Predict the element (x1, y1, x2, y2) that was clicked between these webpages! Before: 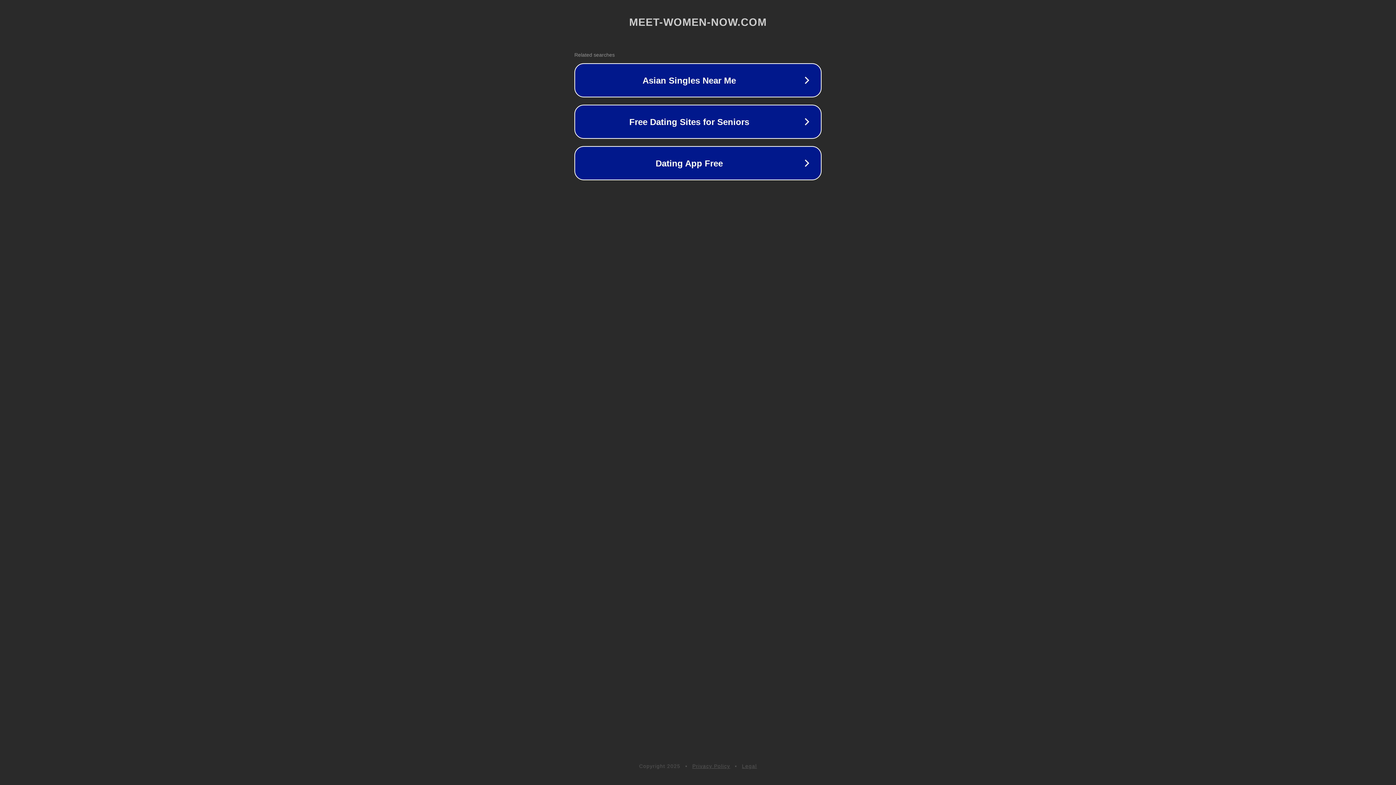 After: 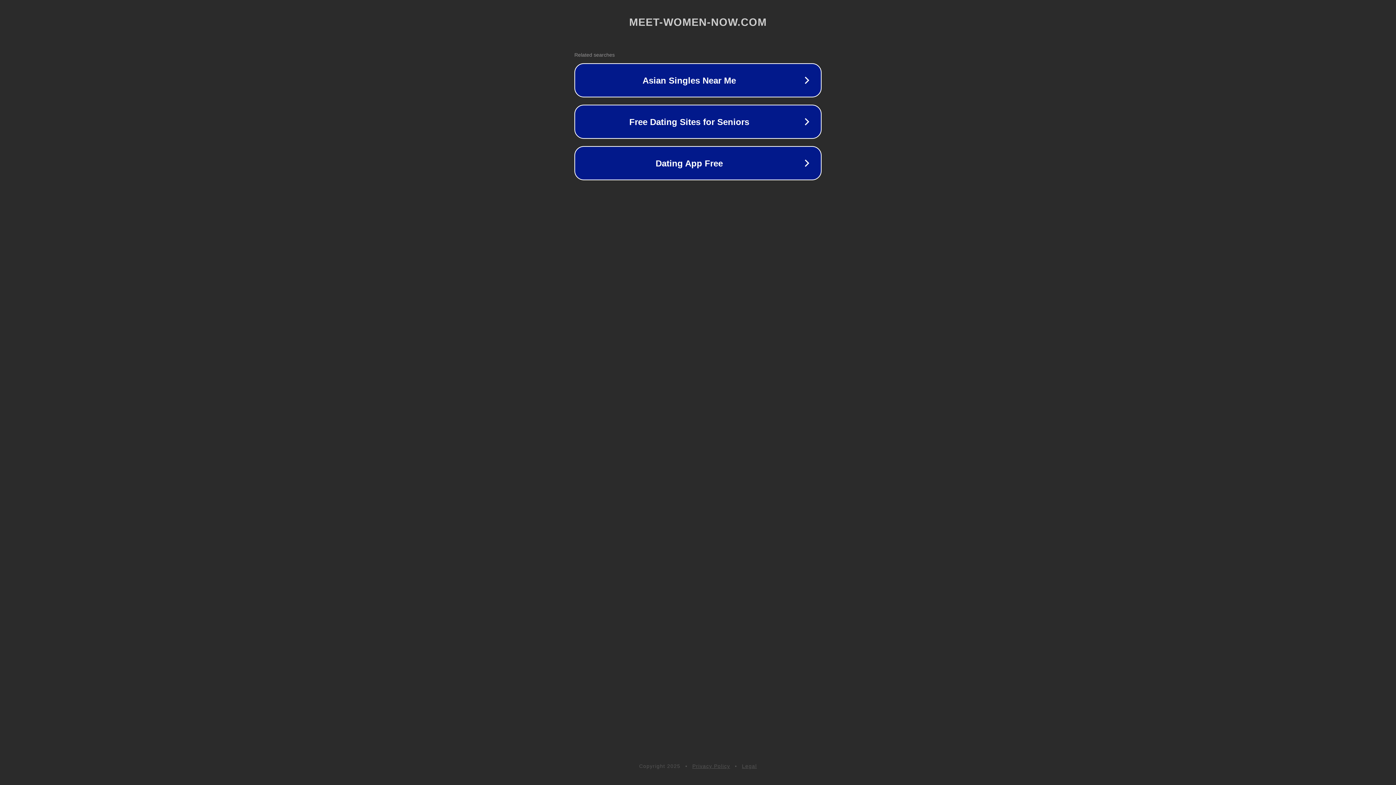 Action: label: Privacy Policy bbox: (692, 763, 730, 769)